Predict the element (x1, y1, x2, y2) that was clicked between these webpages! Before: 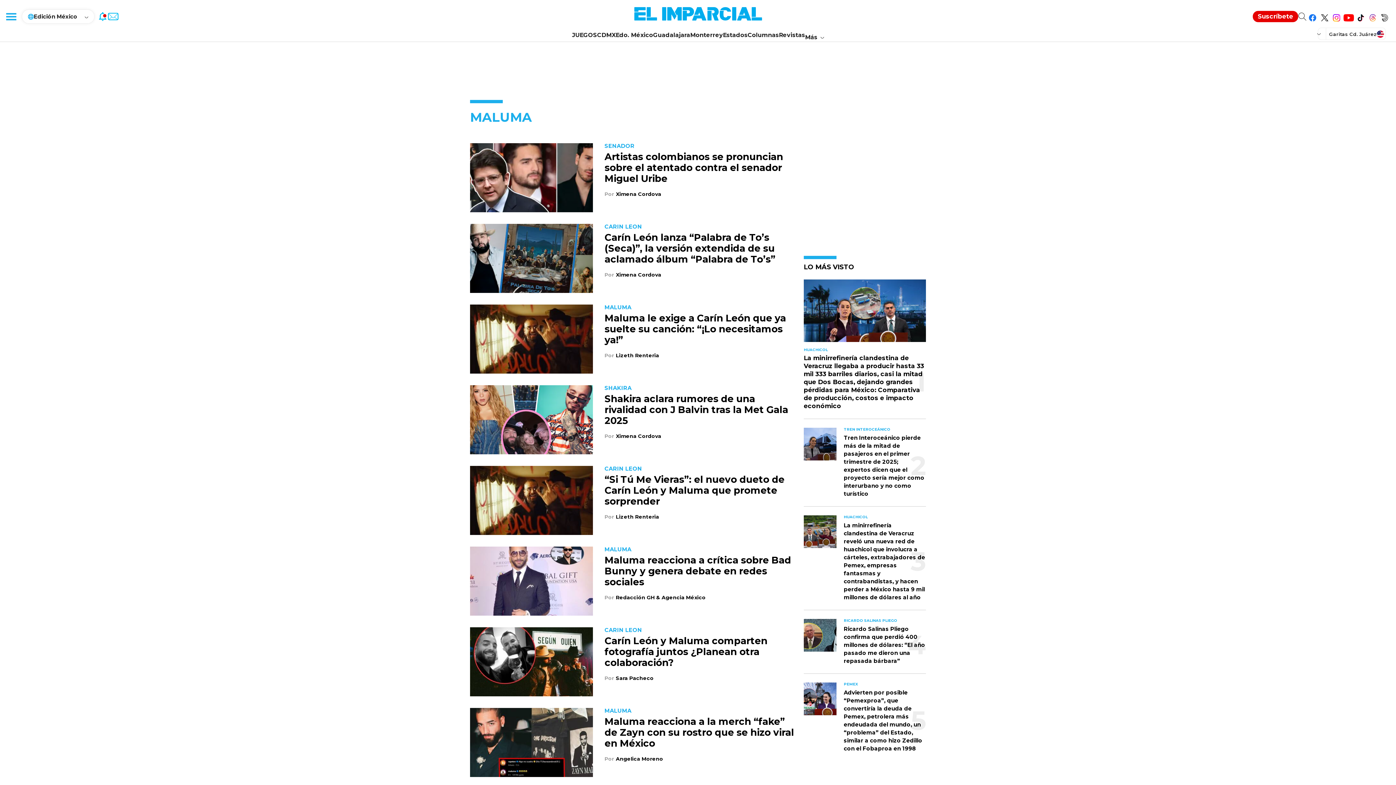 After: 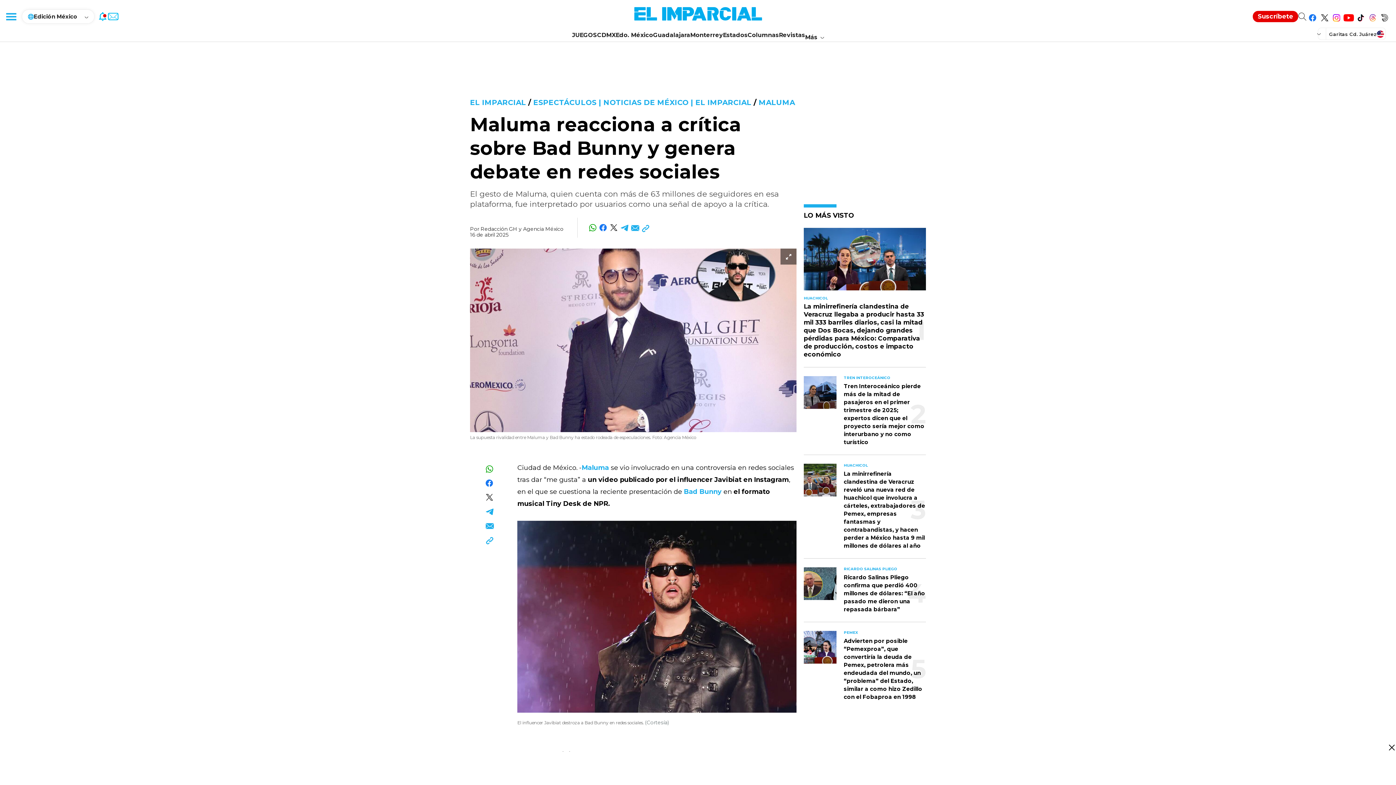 Action: bbox: (470, 576, 593, 585)